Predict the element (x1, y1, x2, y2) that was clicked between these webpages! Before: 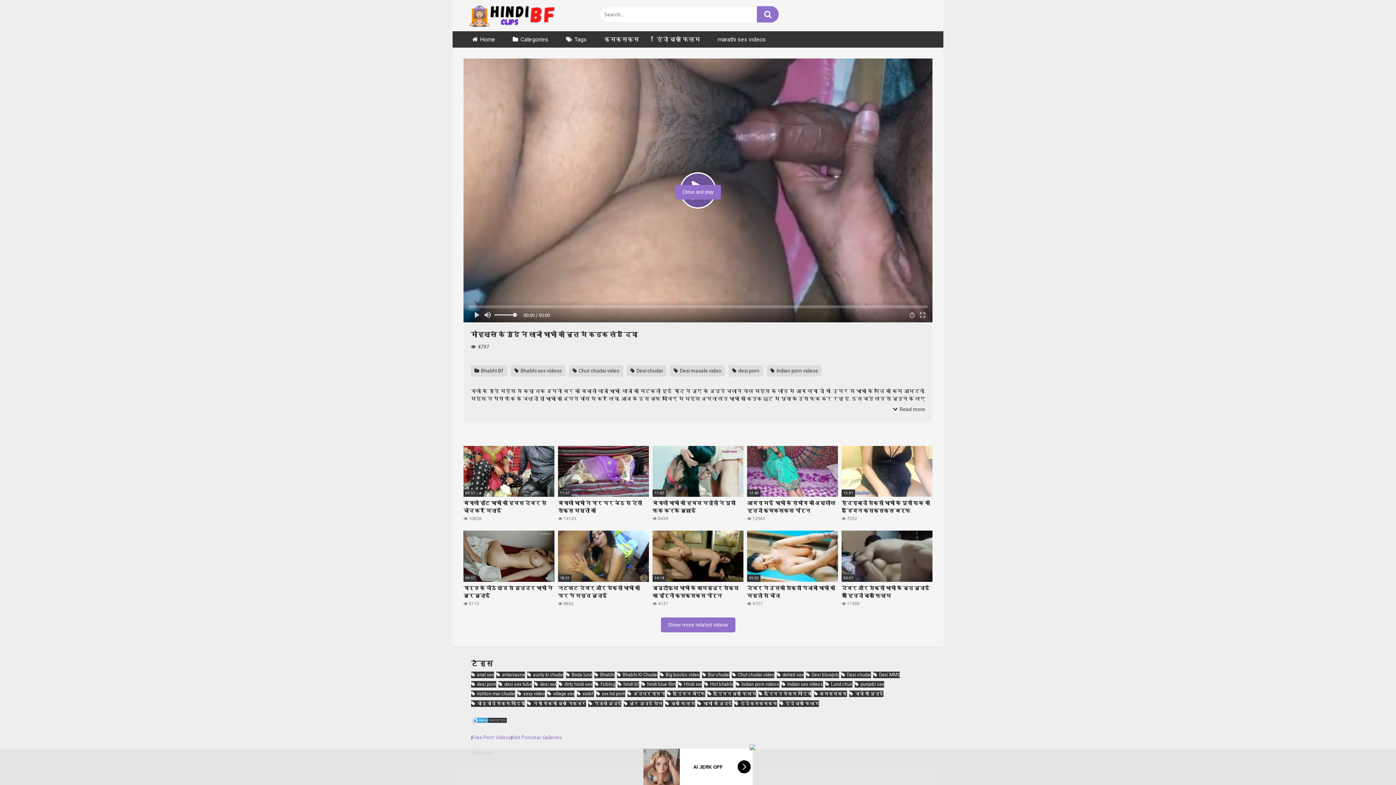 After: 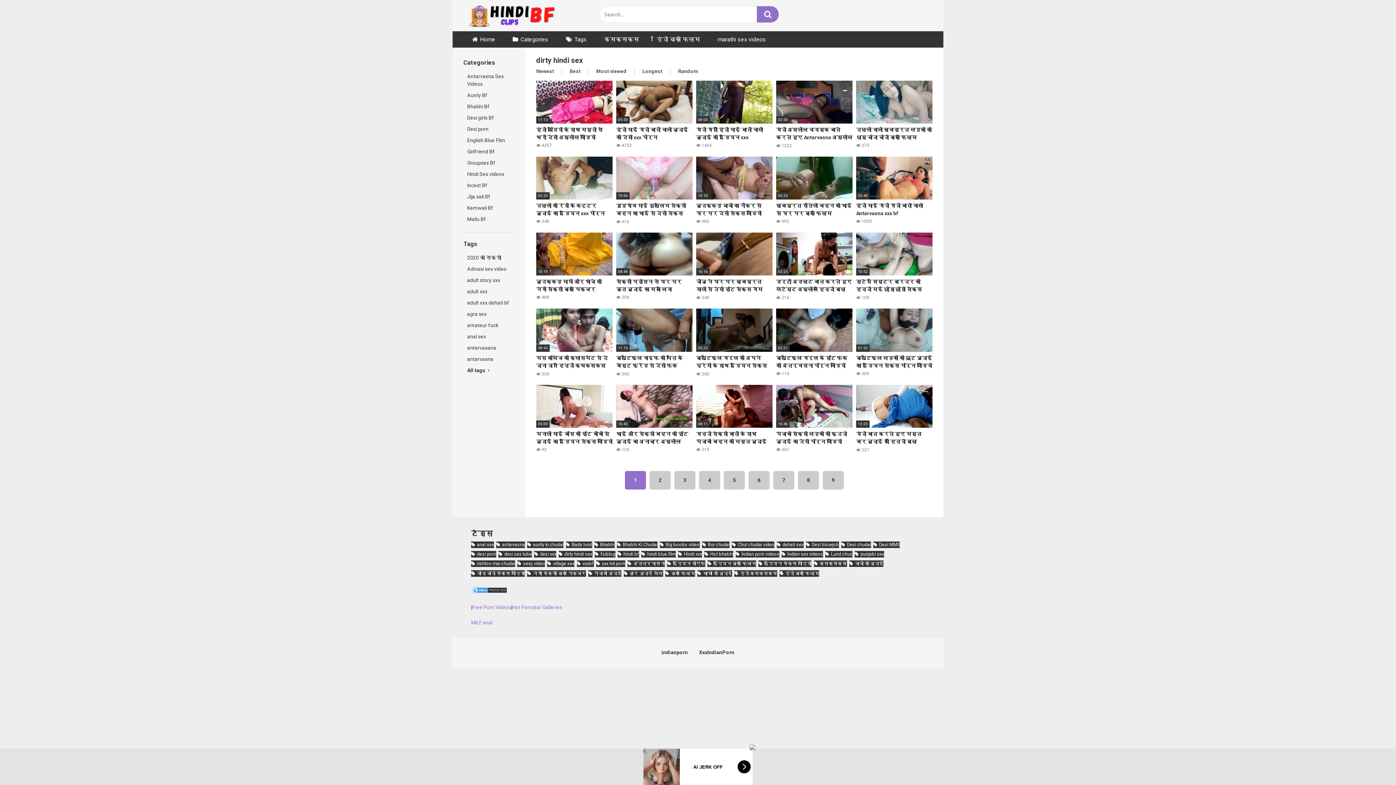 Action: label: dirty hindi sex (208 आइटम्स) bbox: (558, 681, 592, 688)